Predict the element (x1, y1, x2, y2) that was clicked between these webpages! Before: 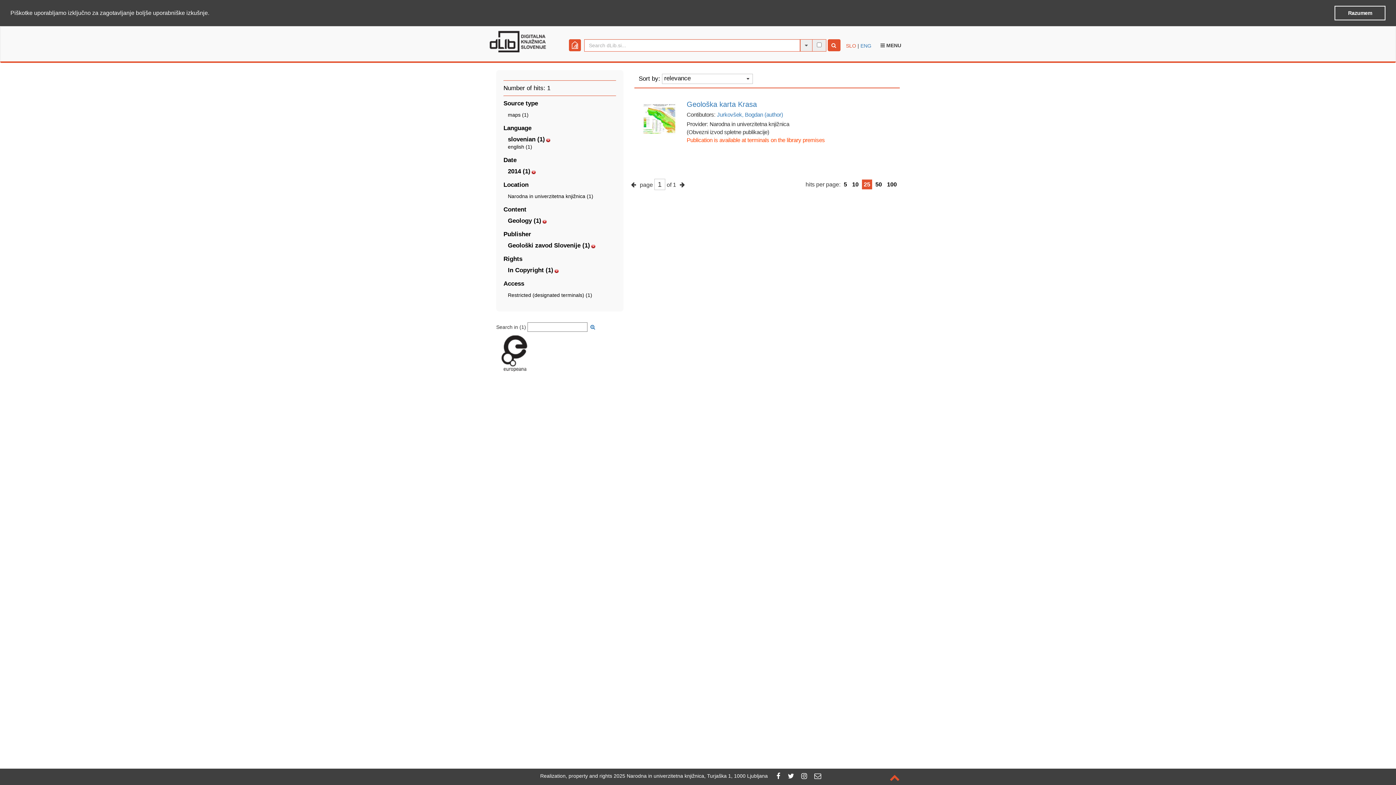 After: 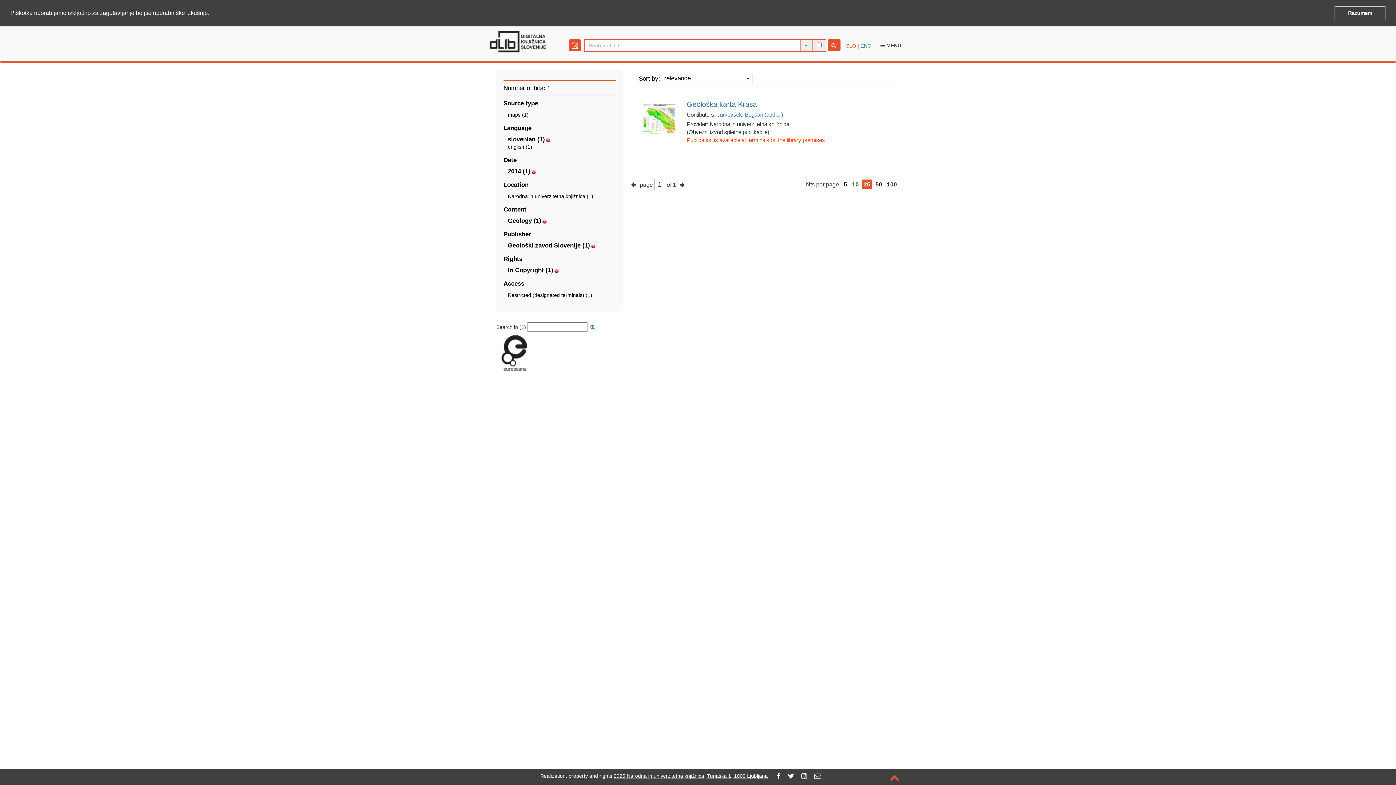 Action: bbox: (613, 773, 768, 779) label: 2025 Narodna in univerzitetna knjižnica, Turjaška 1, 1000 Ljubljana